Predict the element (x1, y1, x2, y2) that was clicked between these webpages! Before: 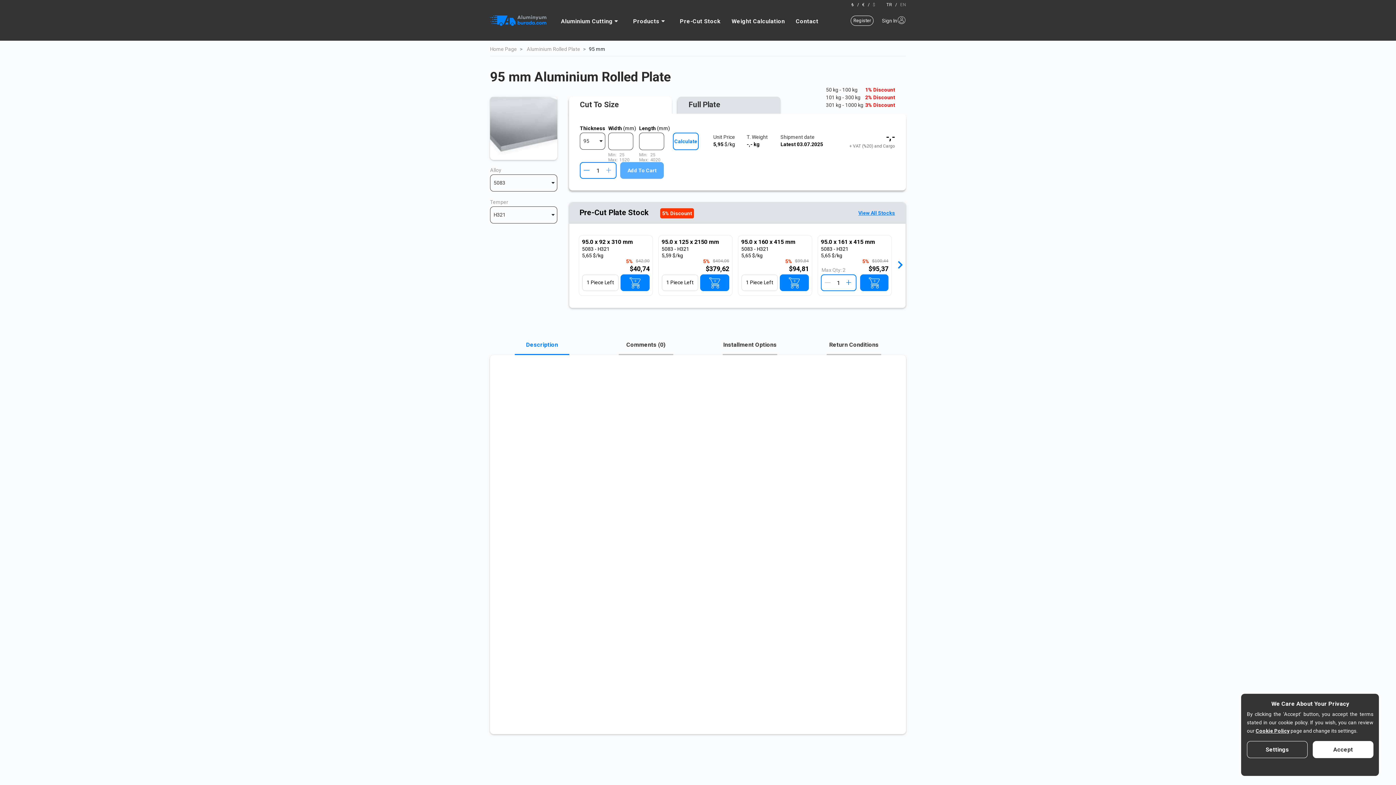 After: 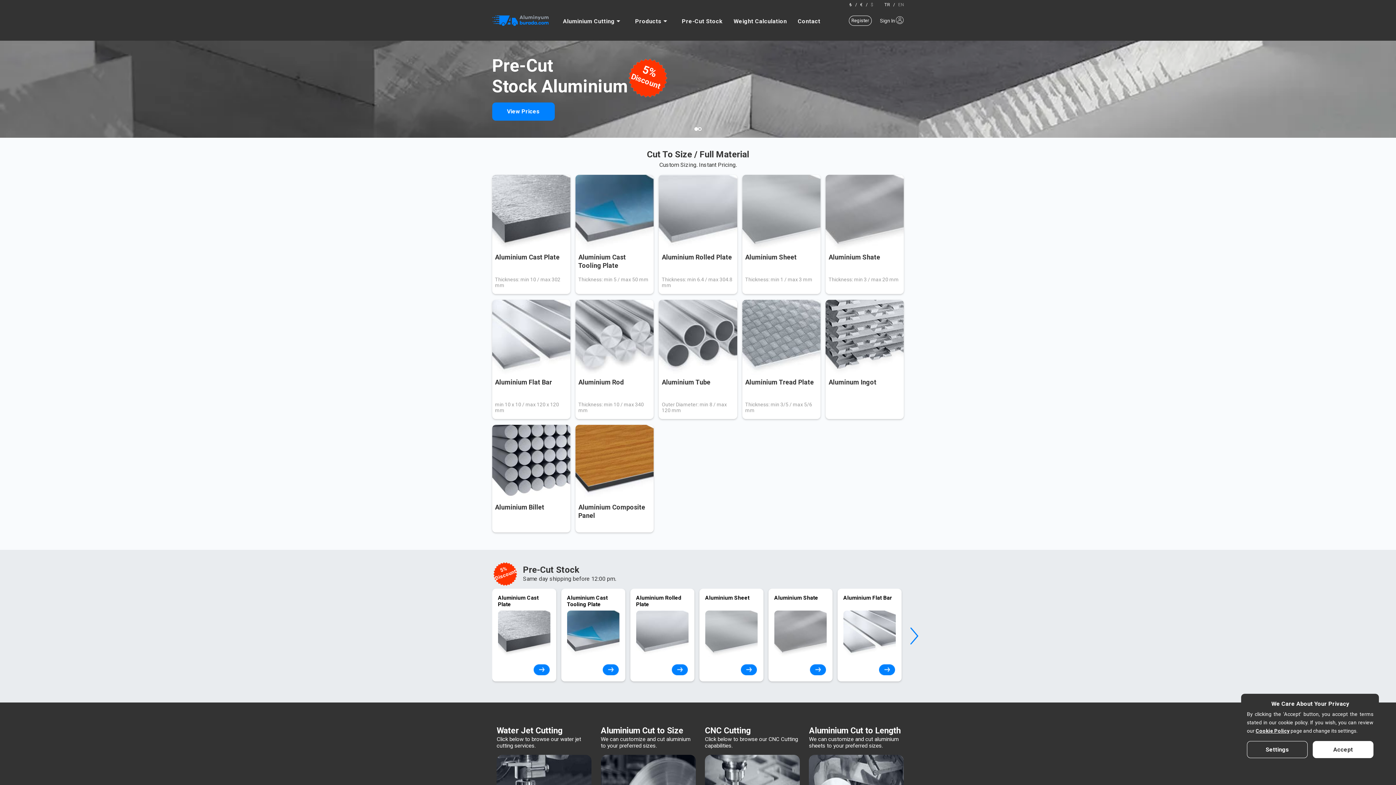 Action: bbox: (490, 46, 517, 52) label: Home Page